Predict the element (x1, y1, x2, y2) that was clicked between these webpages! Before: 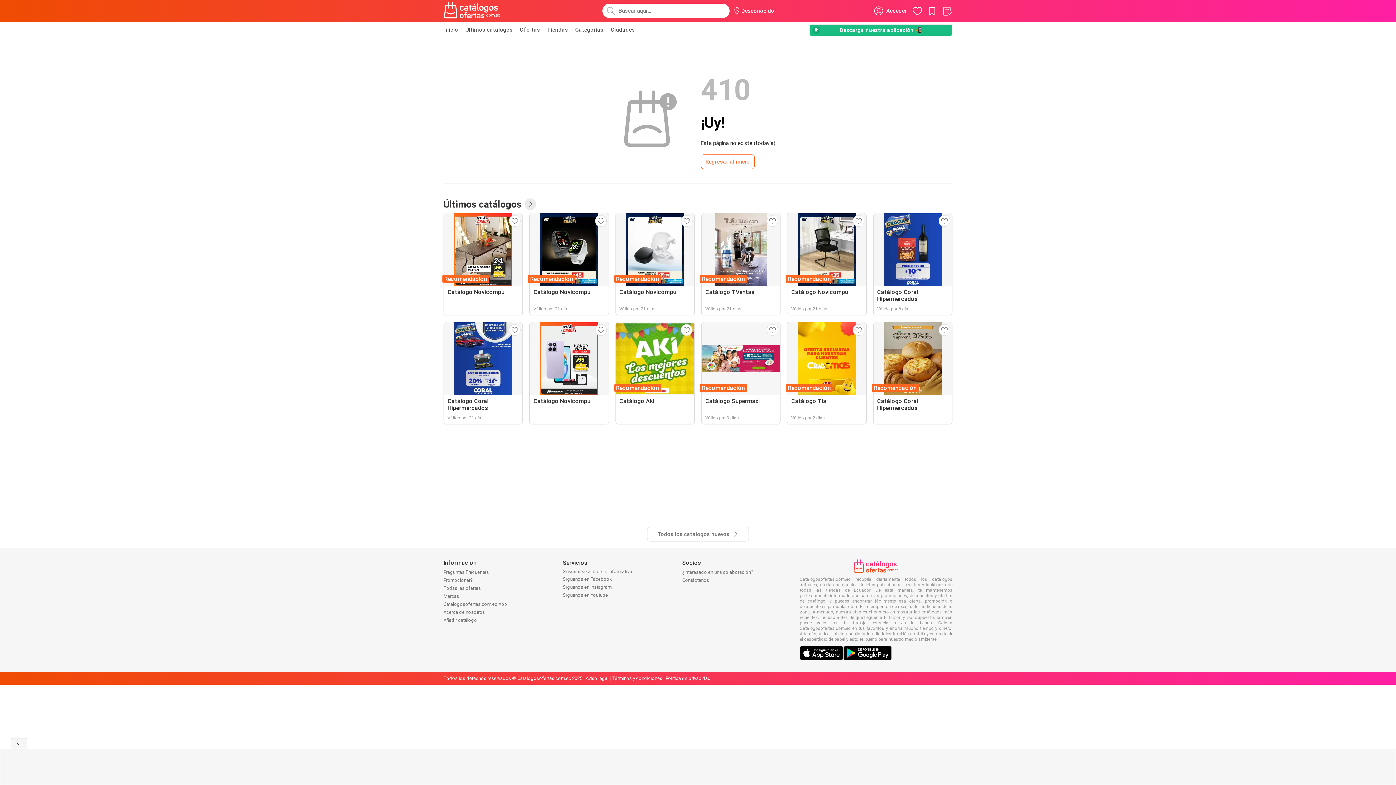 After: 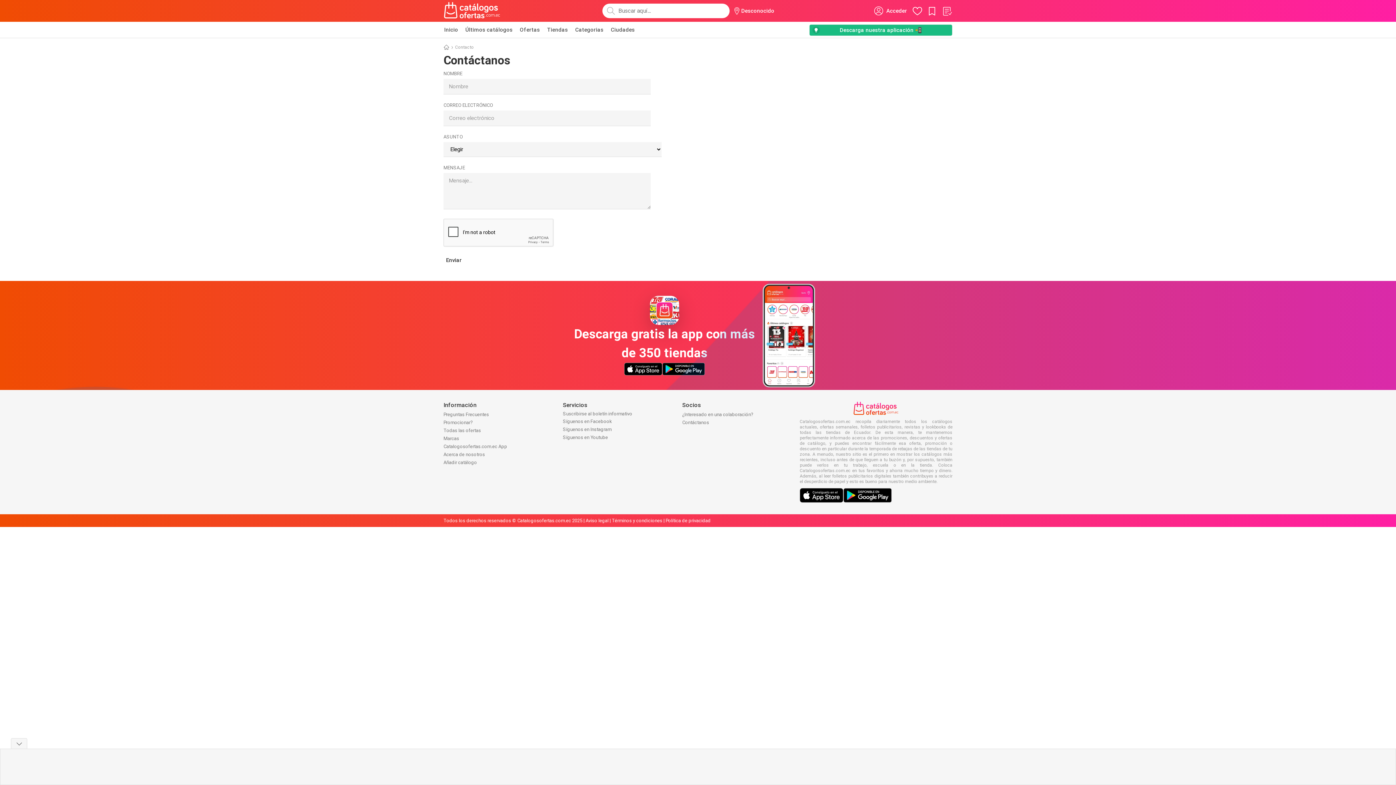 Action: bbox: (443, 617, 477, 623) label: Añadir catálogo